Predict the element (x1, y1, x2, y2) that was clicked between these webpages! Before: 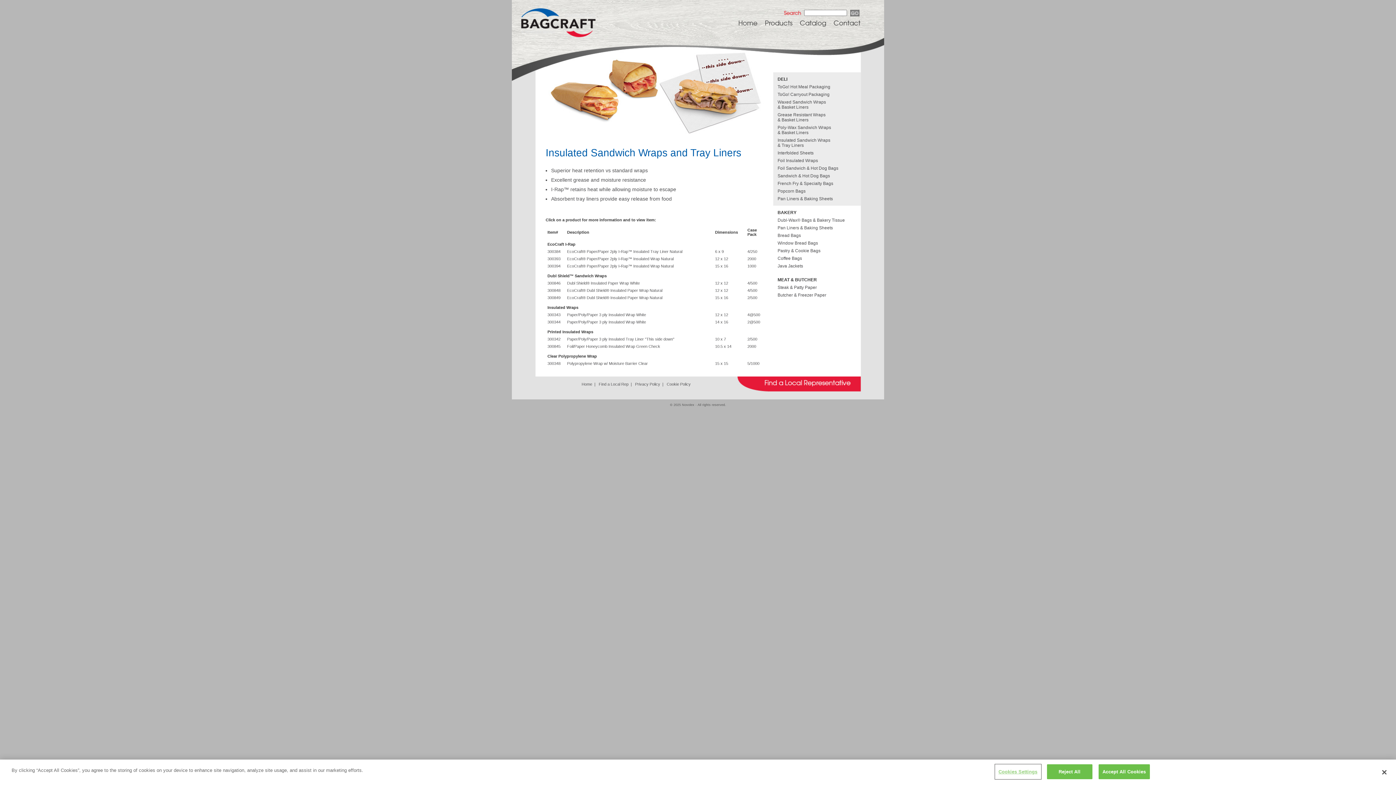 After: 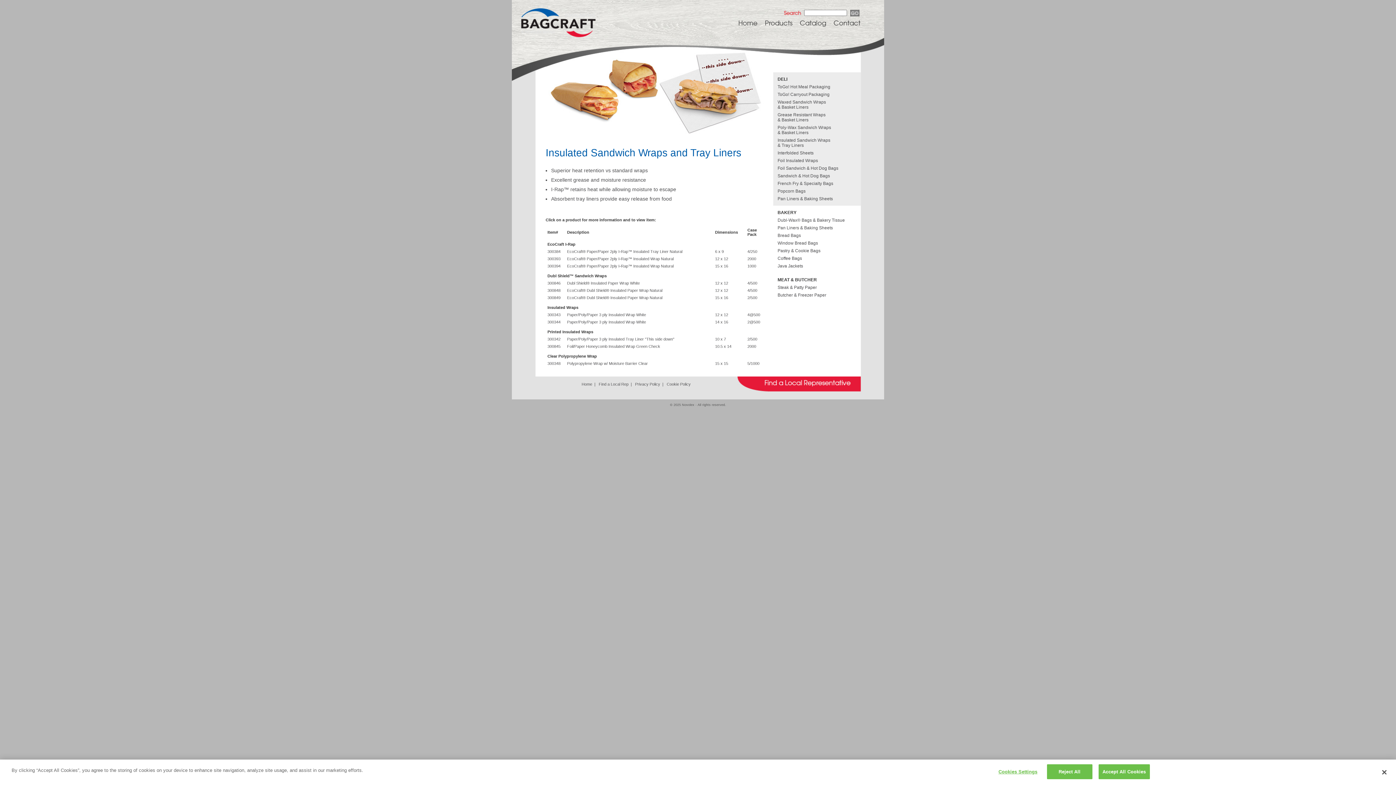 Action: bbox: (737, 388, 861, 392)